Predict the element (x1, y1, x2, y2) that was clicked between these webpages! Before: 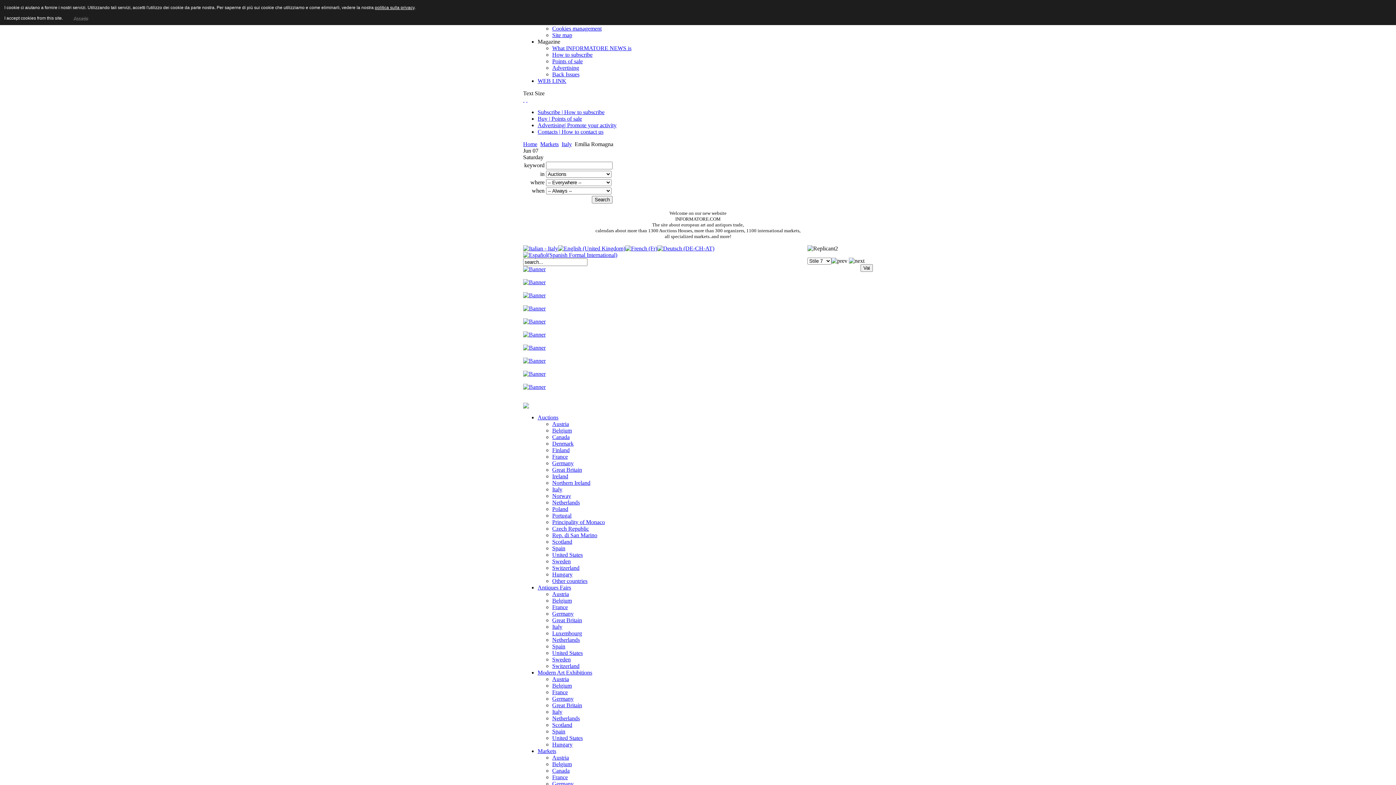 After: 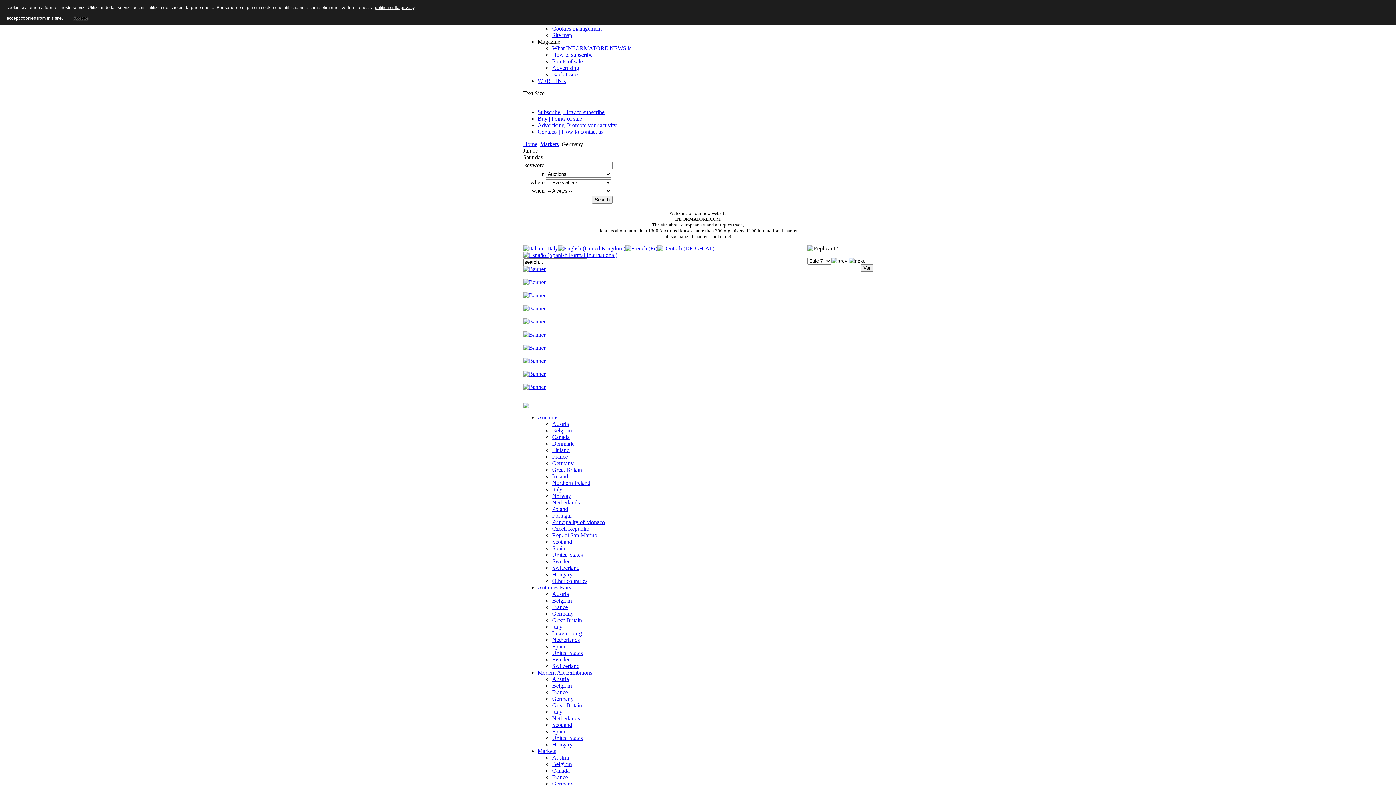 Action: bbox: (552, 781, 573, 787) label: Germany